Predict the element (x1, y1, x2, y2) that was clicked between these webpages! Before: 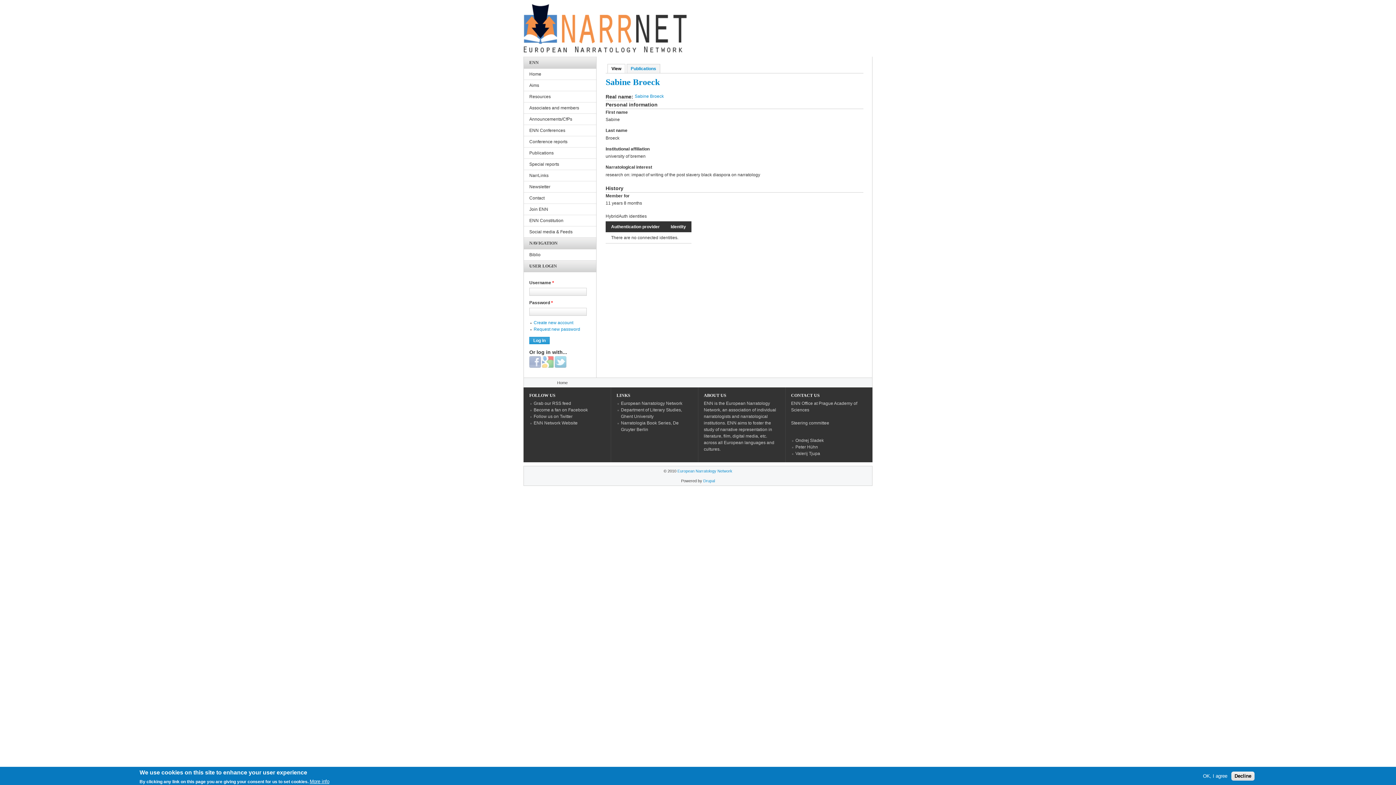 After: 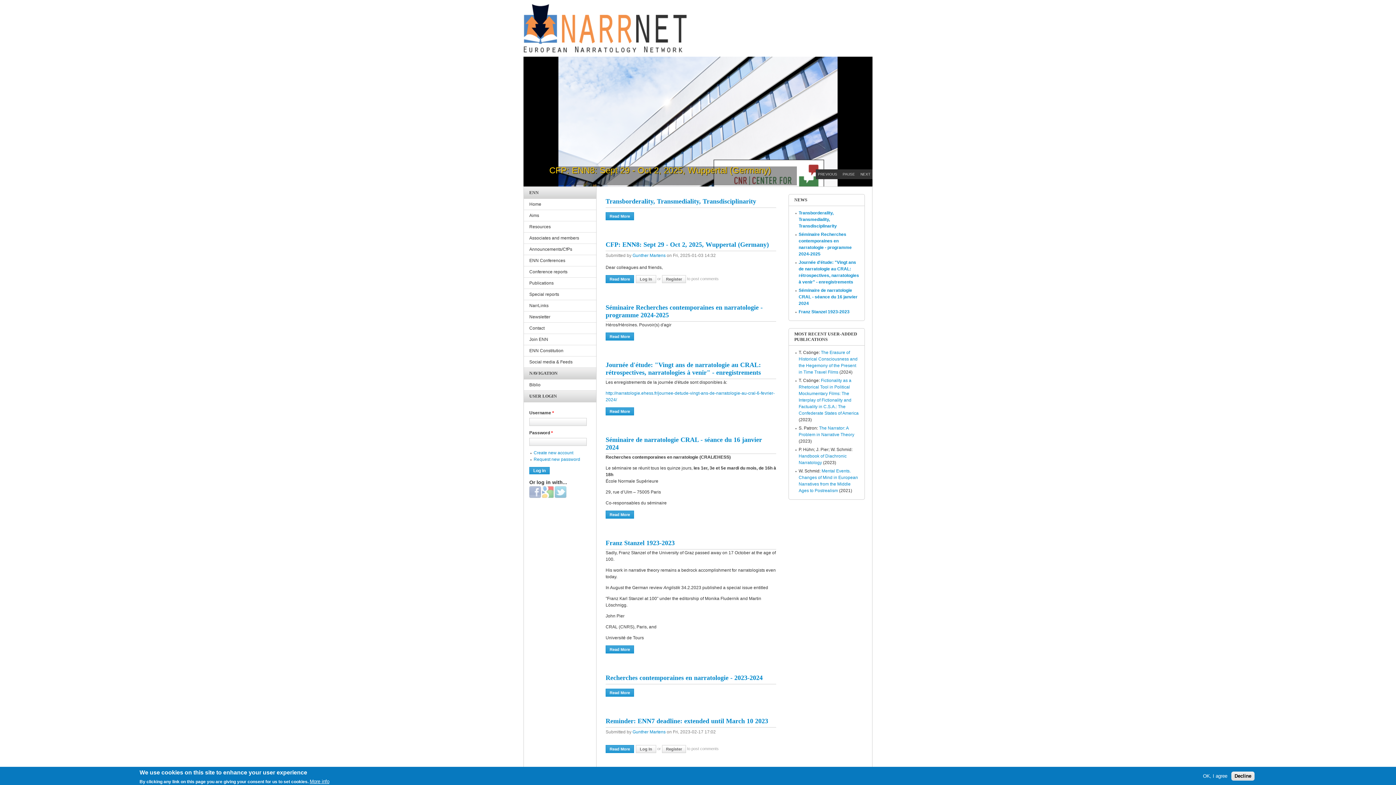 Action: bbox: (523, 3, 687, 56)